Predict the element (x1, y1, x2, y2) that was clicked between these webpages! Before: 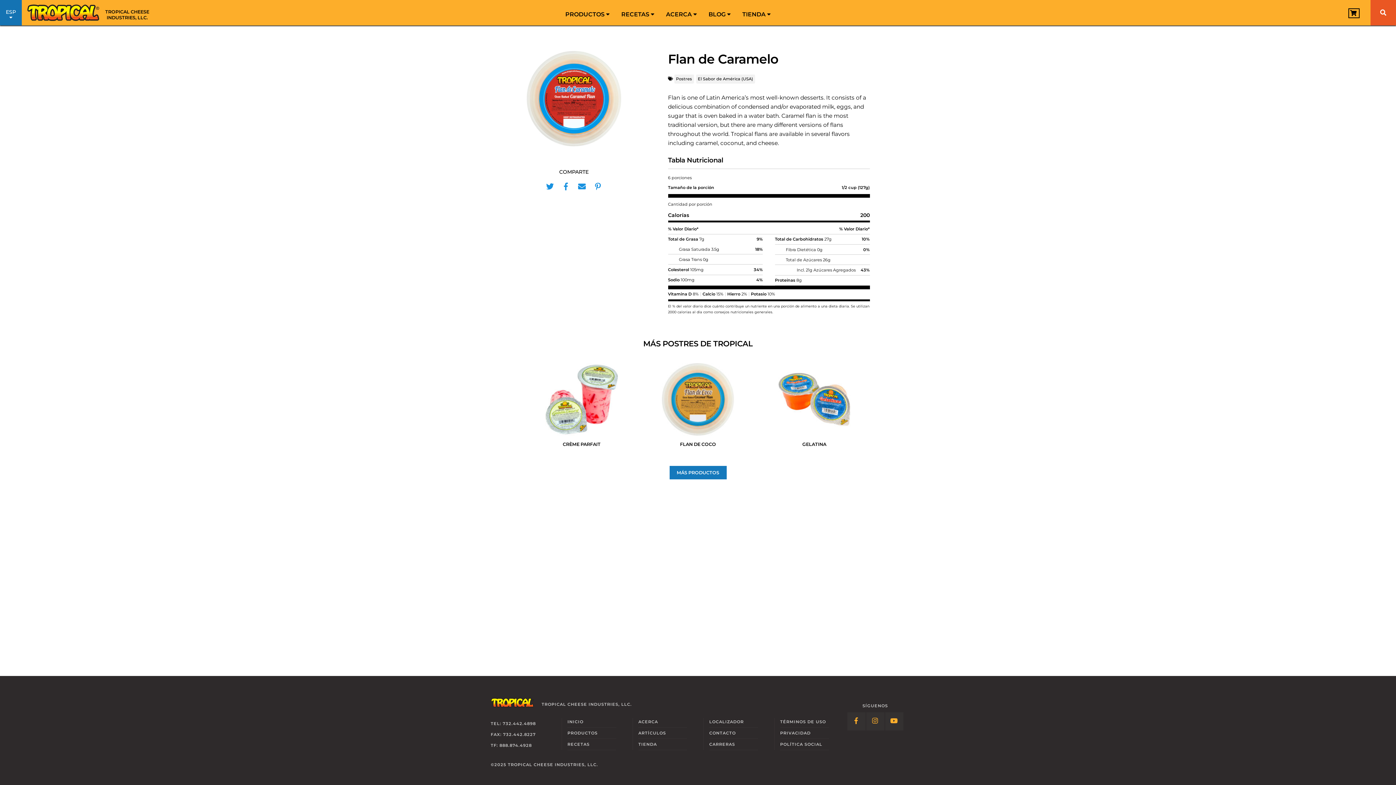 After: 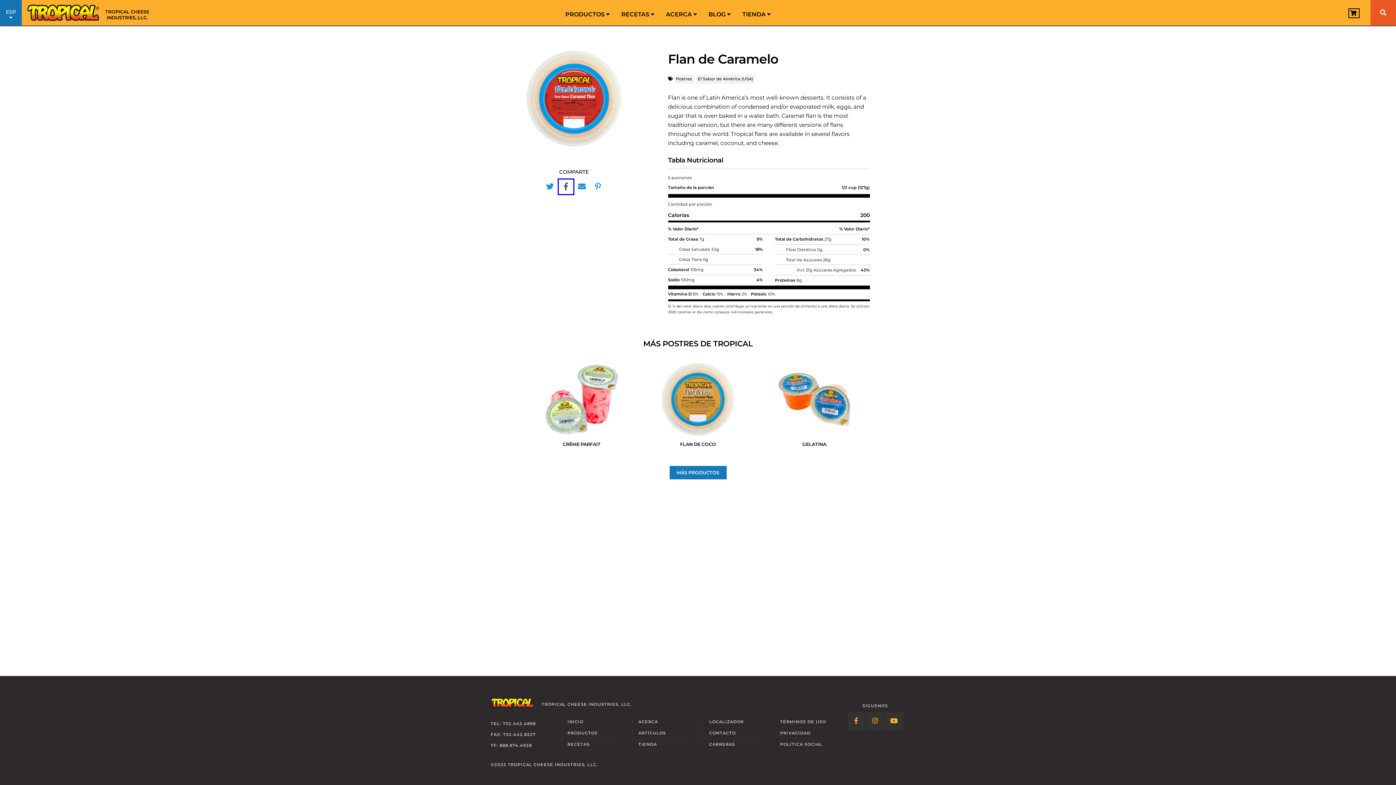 Action: bbox: (558, 179, 573, 194) label: Comparte en Facebook